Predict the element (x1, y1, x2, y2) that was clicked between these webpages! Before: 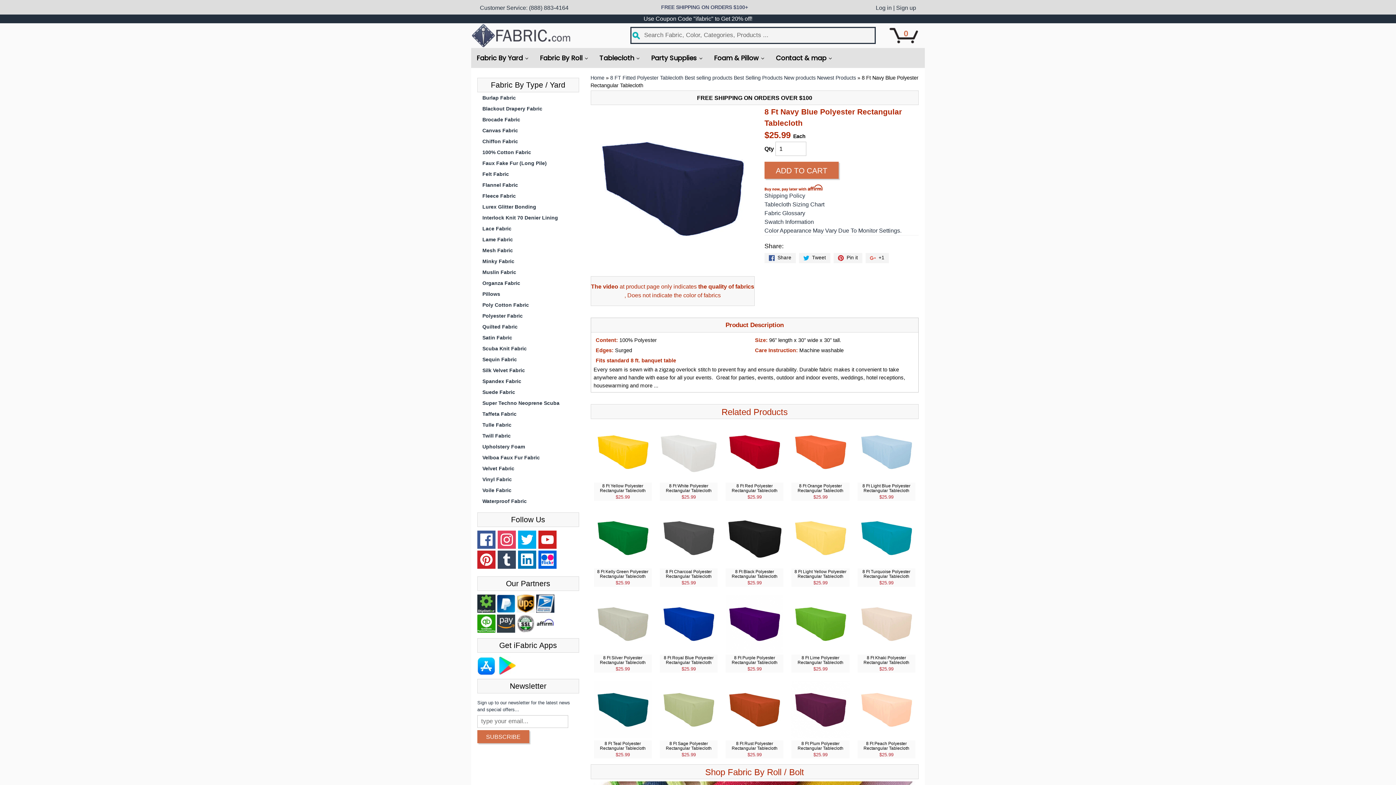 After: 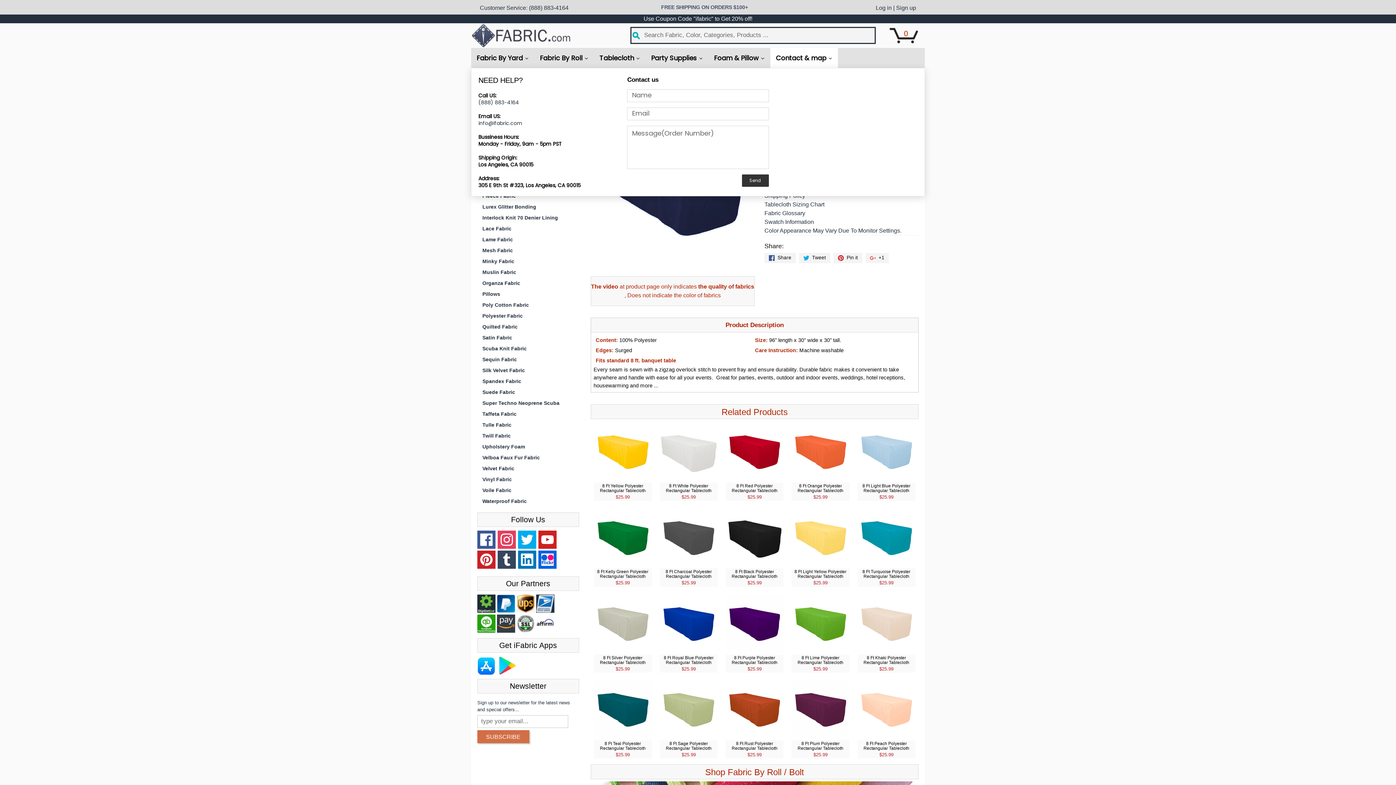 Action: bbox: (770, 48, 838, 68) label: Contact & map